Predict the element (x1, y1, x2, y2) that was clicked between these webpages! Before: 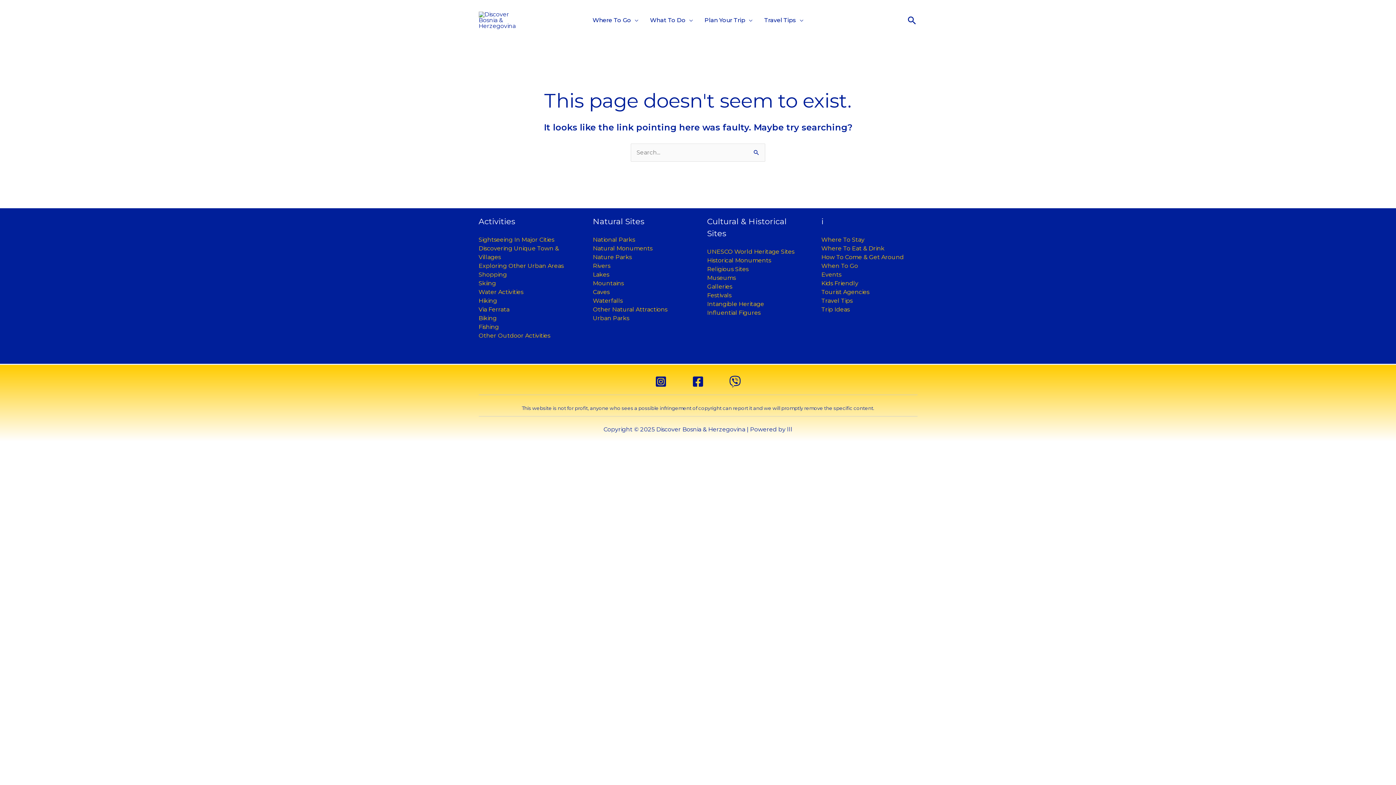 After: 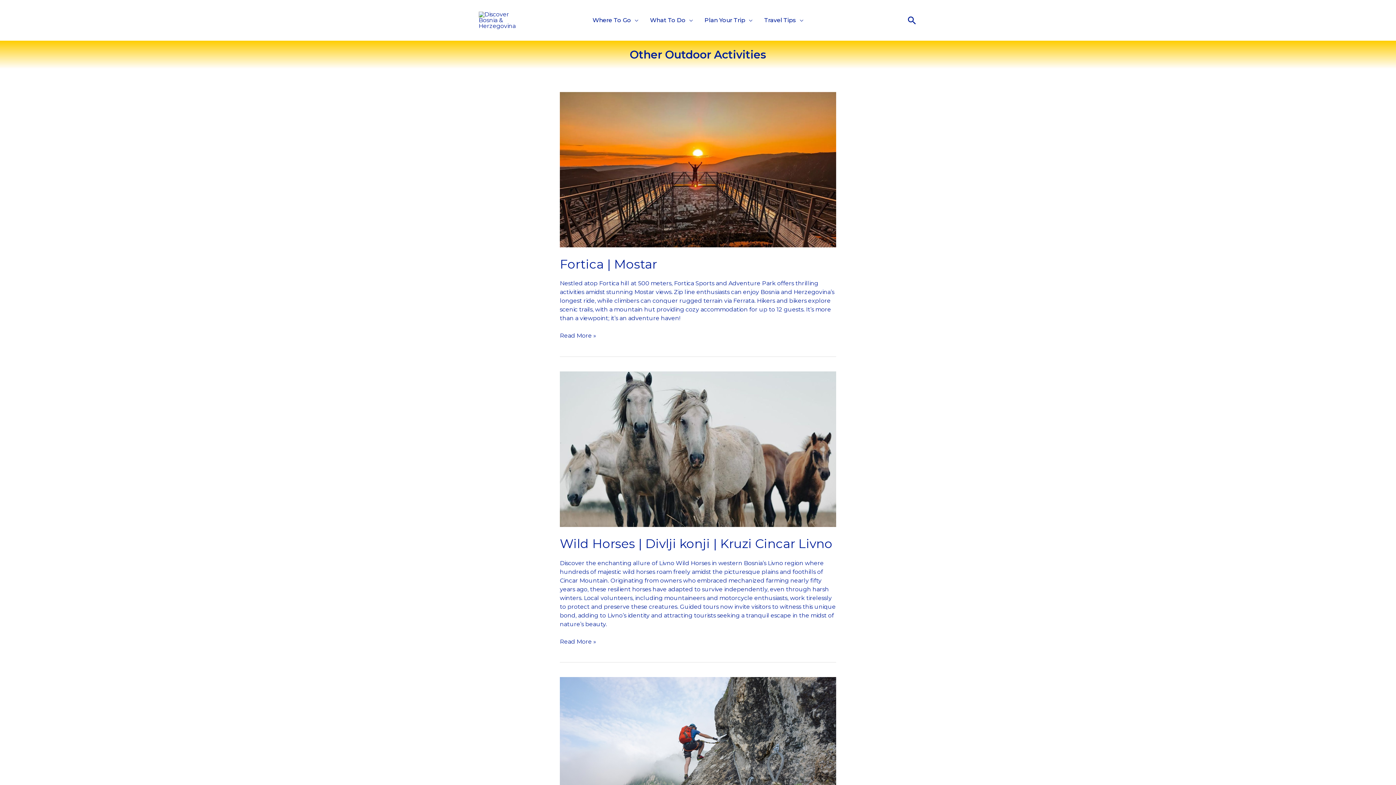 Action: bbox: (478, 332, 550, 339) label: Other Outdoor Activities